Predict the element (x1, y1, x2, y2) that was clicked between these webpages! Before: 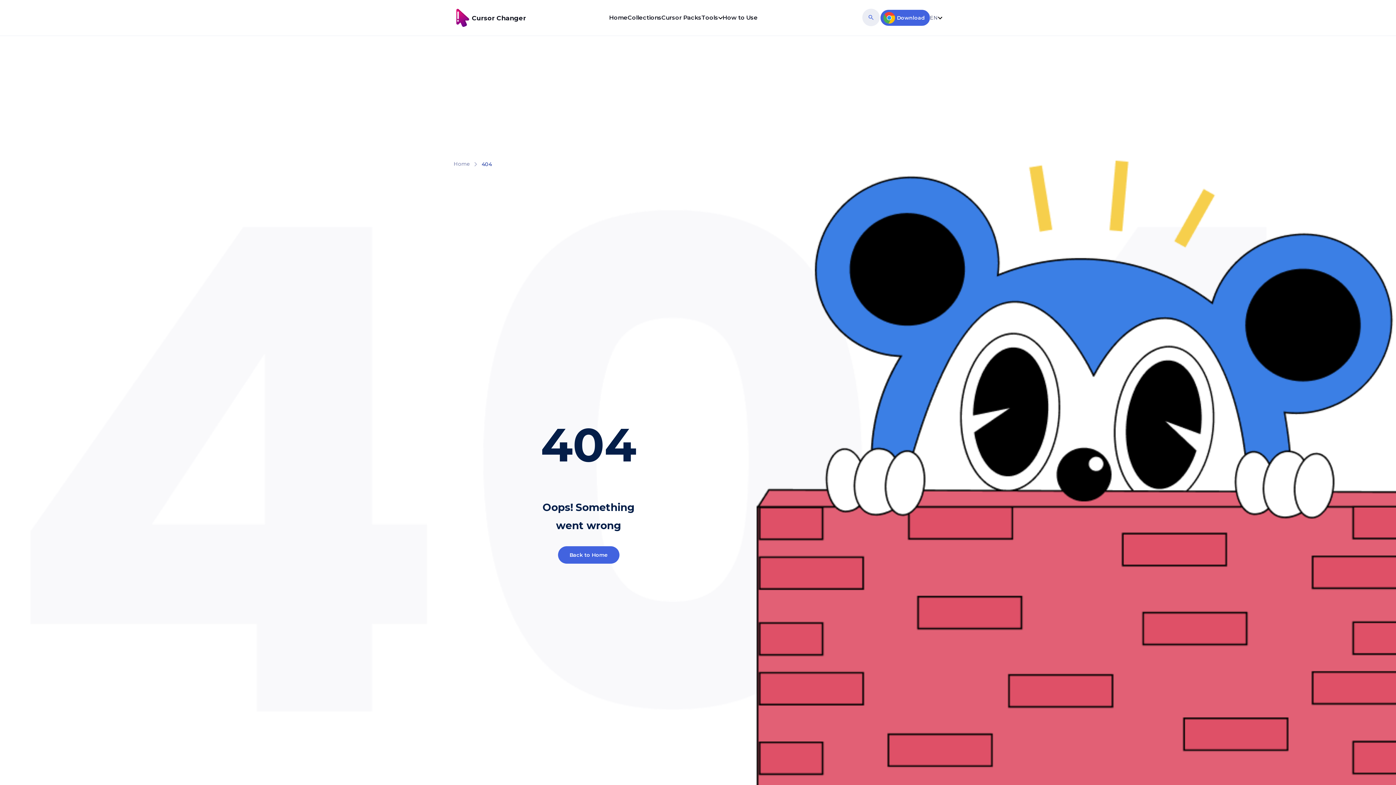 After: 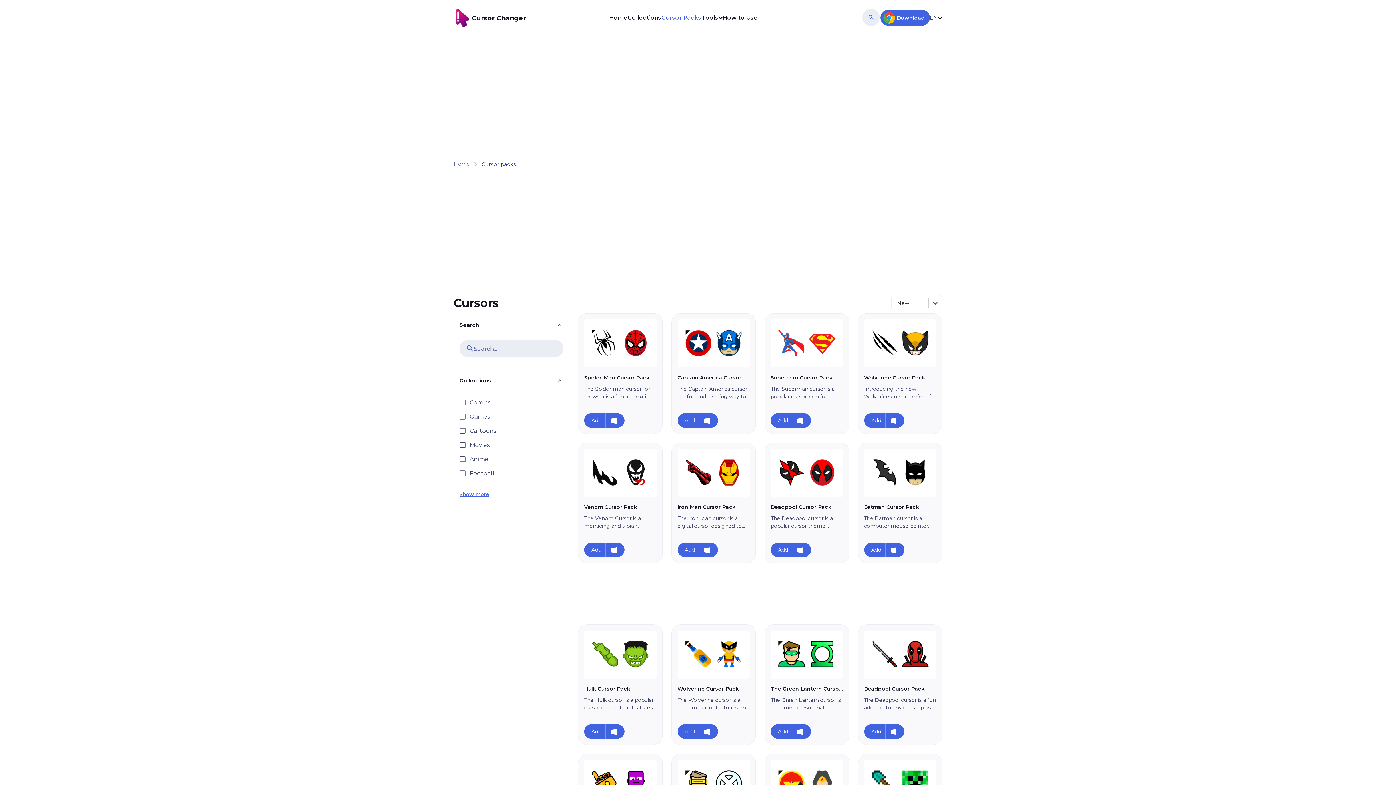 Action: label: Cursor Packs bbox: (661, 14, 701, 21)